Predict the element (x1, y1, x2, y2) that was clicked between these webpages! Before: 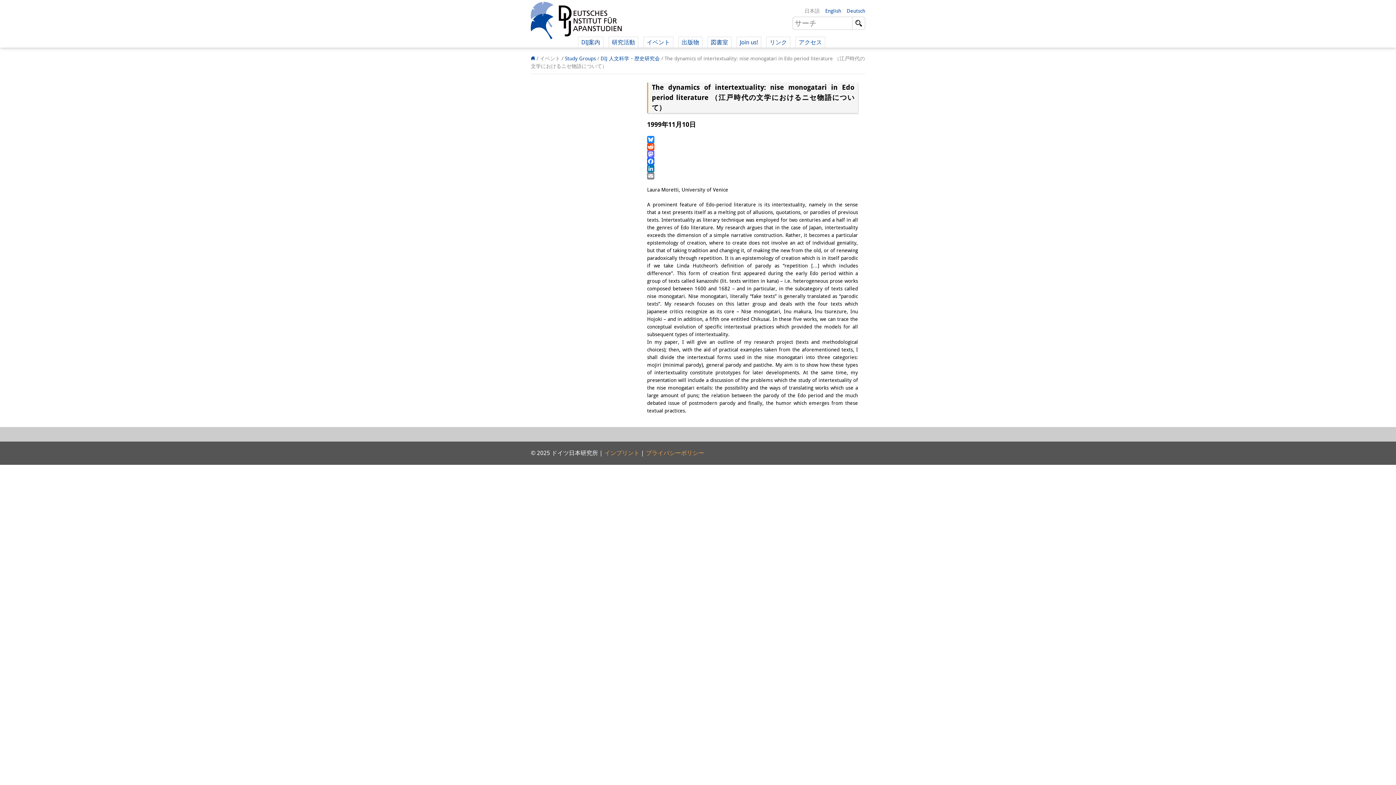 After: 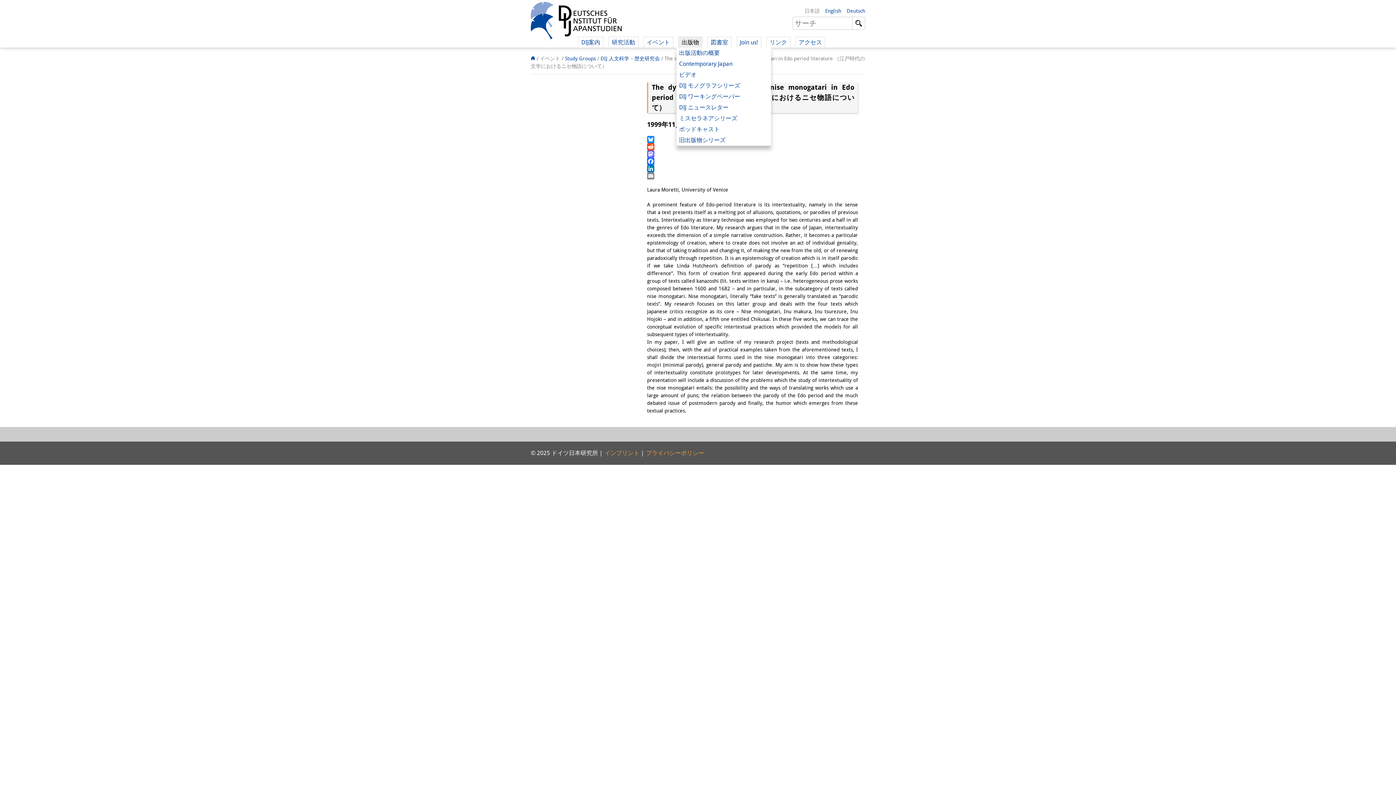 Action: label: 出版物 bbox: (678, 36, 702, 47)